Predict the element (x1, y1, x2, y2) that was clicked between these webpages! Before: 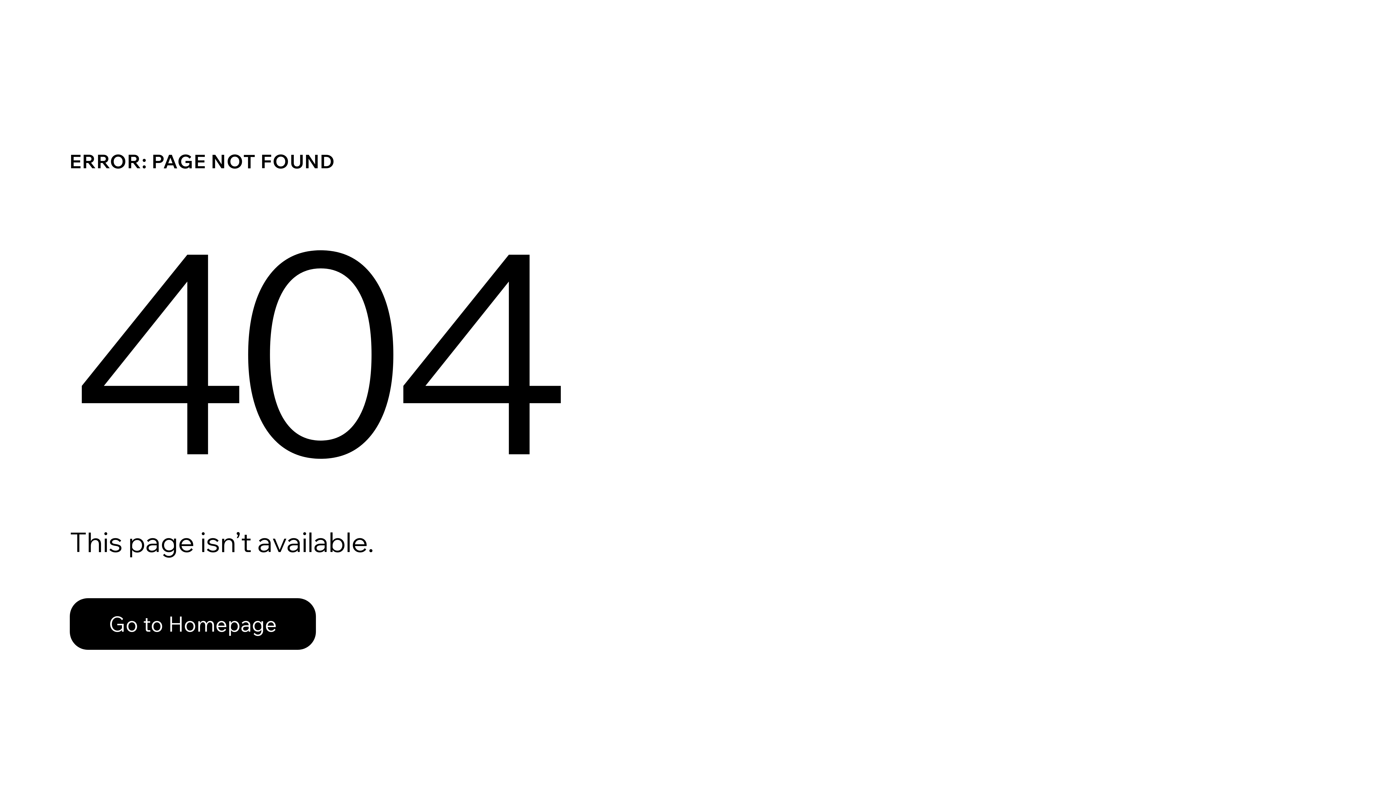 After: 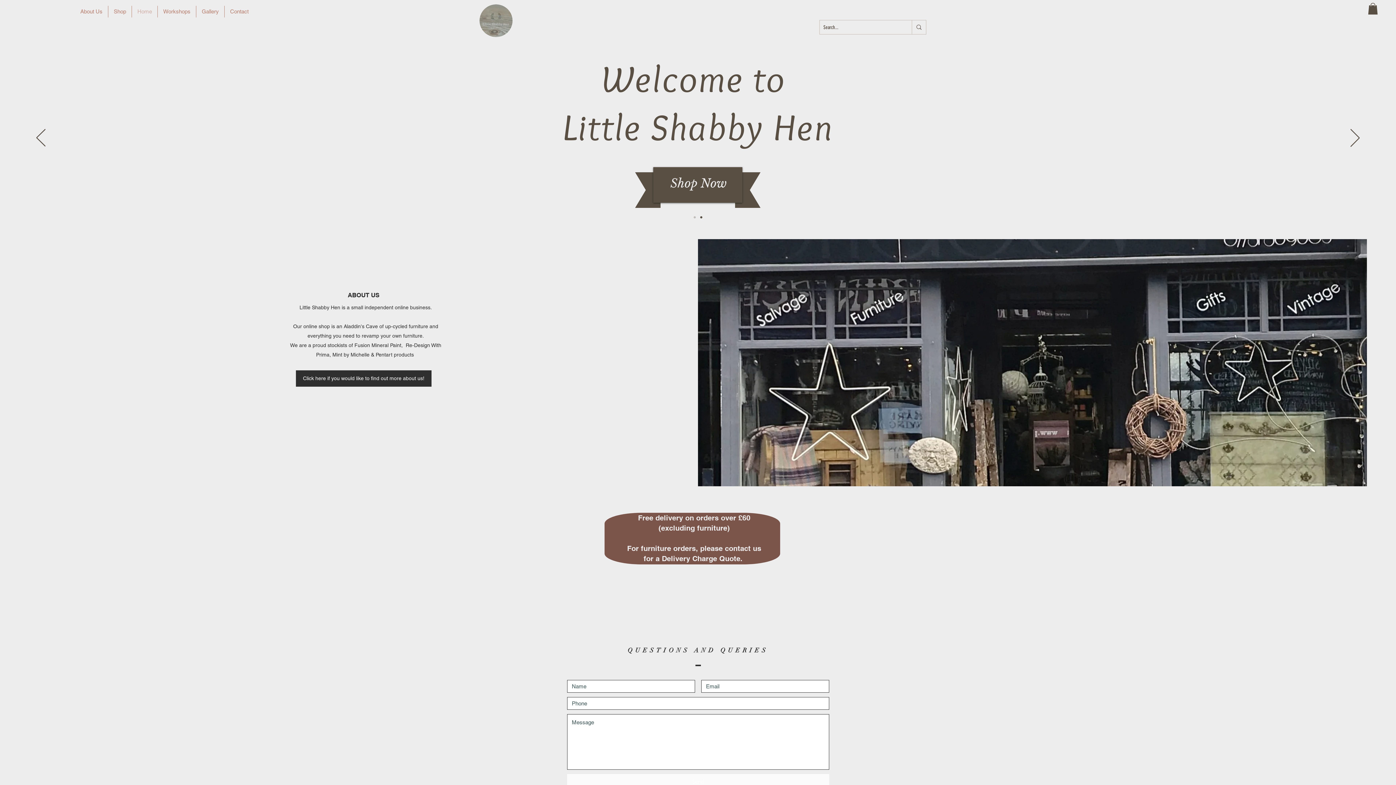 Action: label: Go to Homepage bbox: (69, 598, 316, 650)